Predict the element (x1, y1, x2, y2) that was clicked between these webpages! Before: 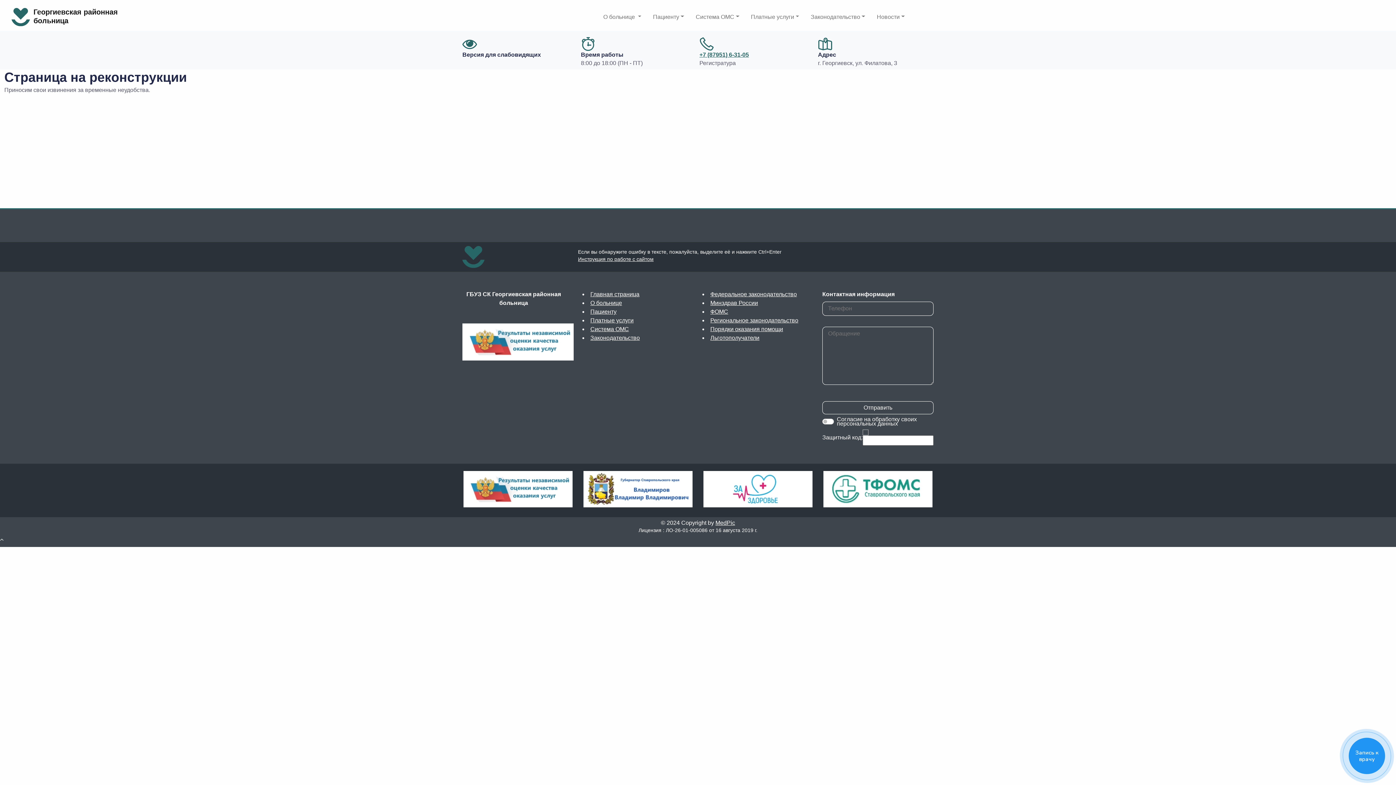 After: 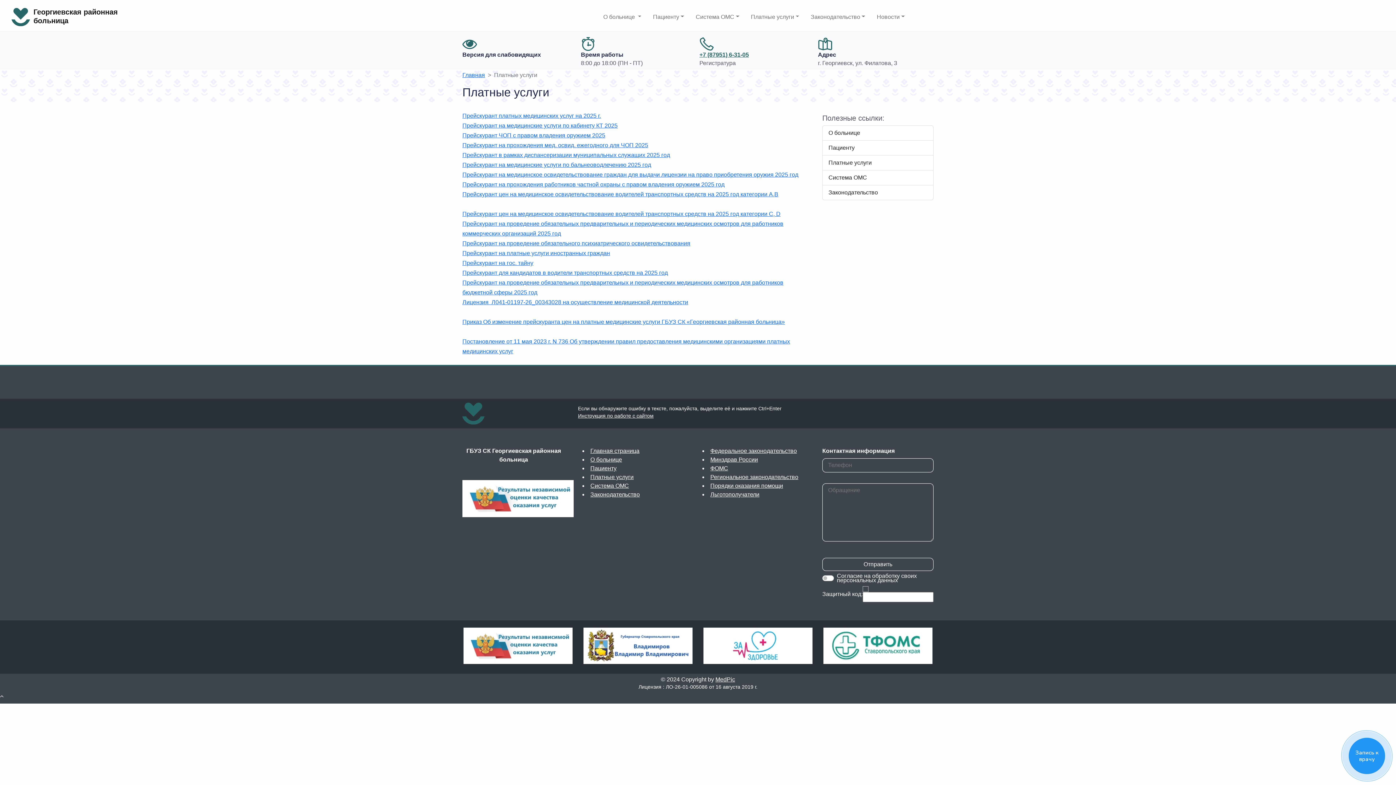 Action: bbox: (590, 316, 633, 325) label: Платные услуги